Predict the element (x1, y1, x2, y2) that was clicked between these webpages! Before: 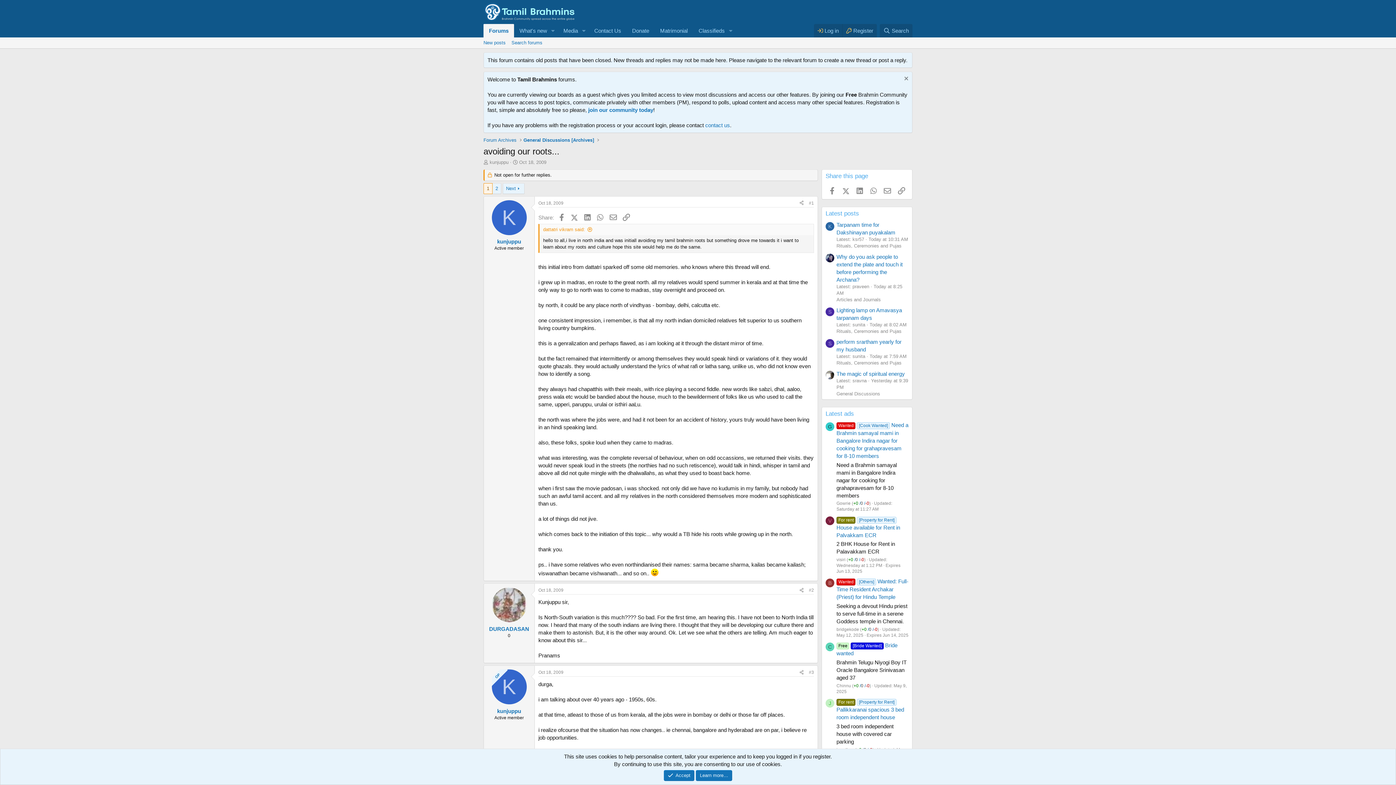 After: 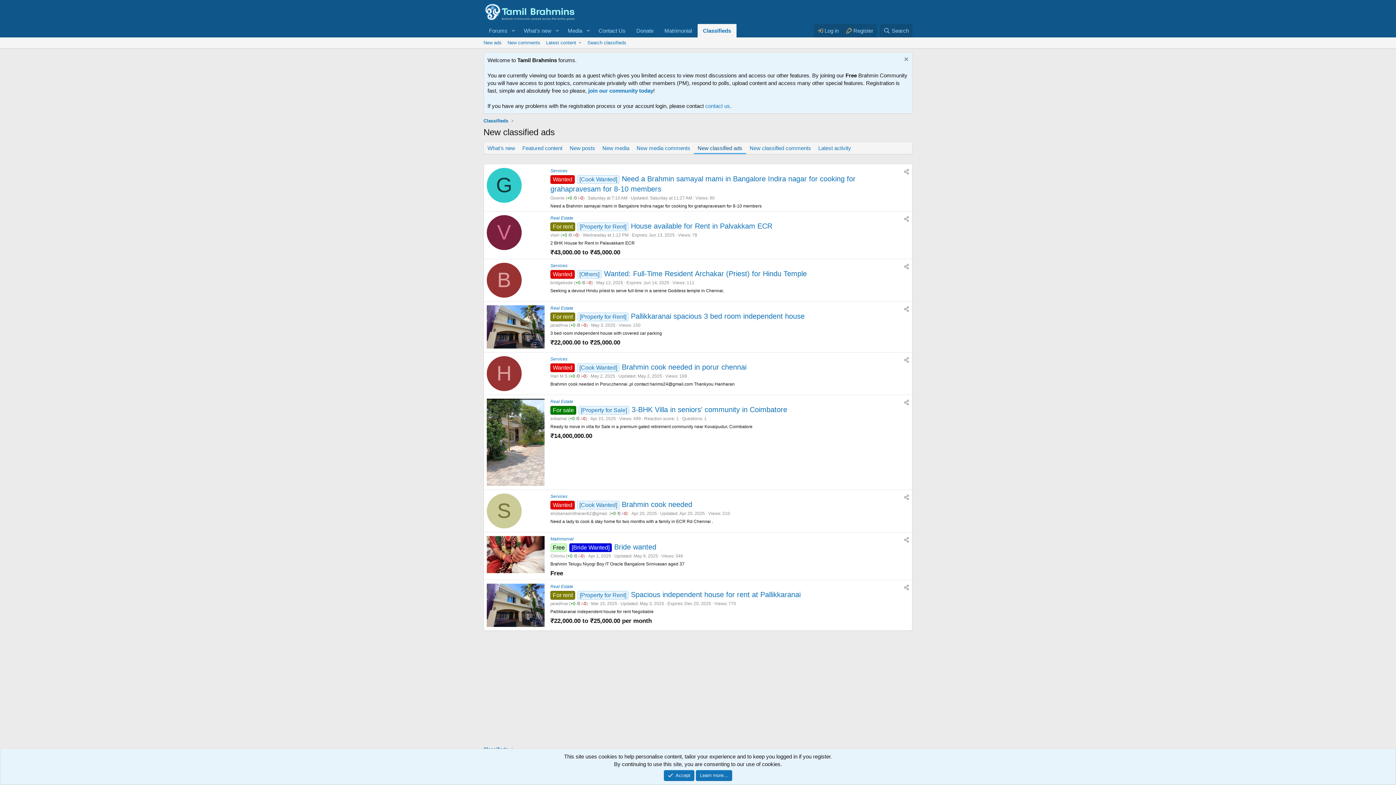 Action: label: Latest ads bbox: (825, 410, 854, 417)